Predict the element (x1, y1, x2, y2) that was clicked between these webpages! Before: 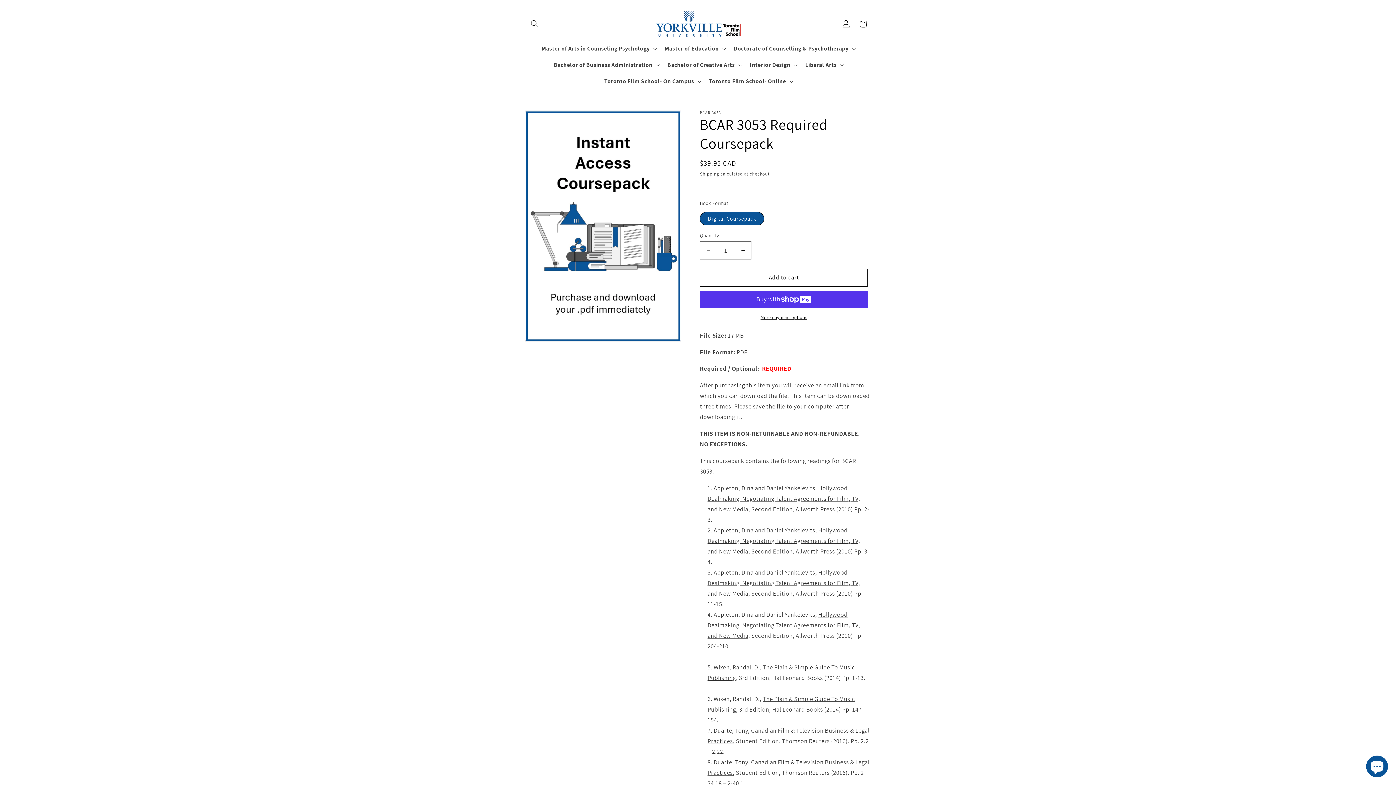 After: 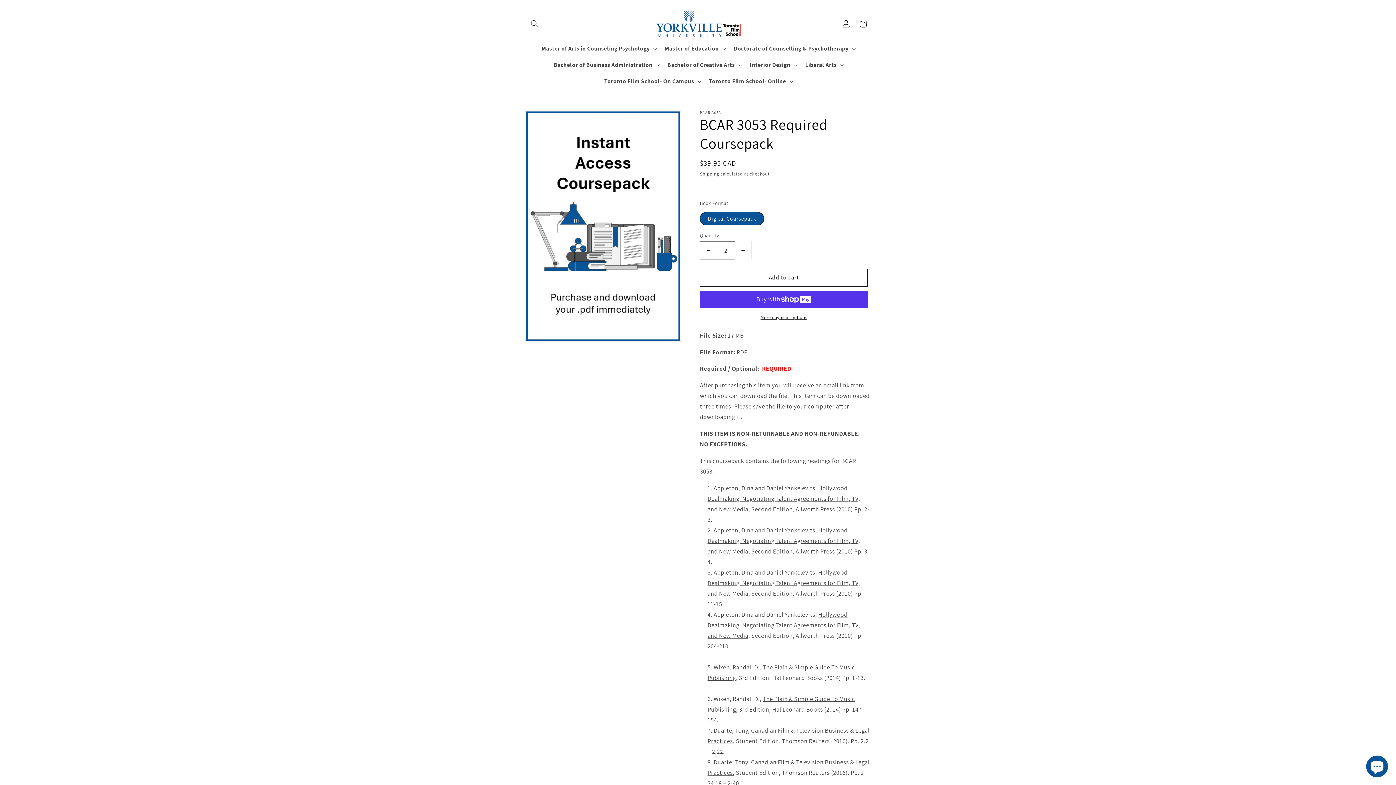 Action: label: Increase quantity for BCAR 3053 Required Coursepack bbox: (735, 241, 751, 259)